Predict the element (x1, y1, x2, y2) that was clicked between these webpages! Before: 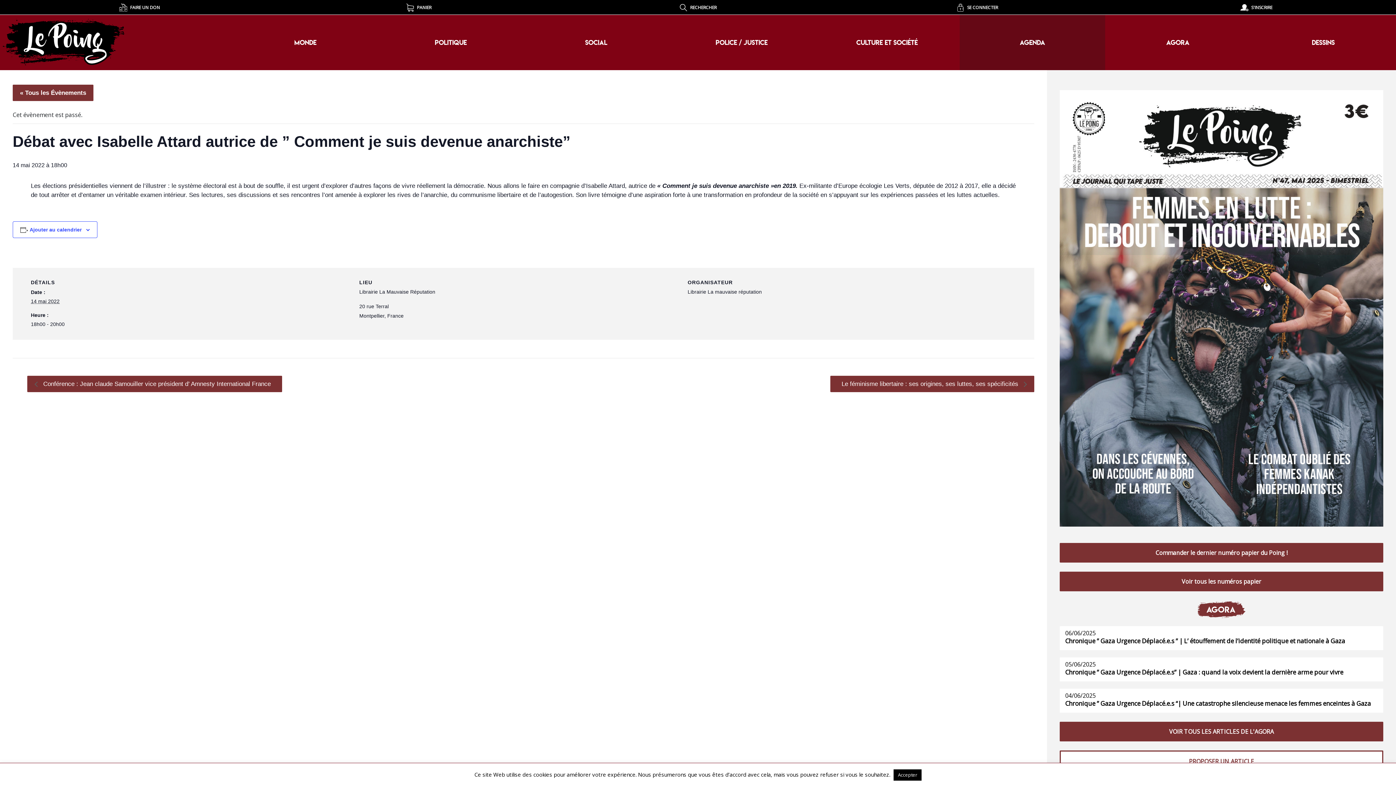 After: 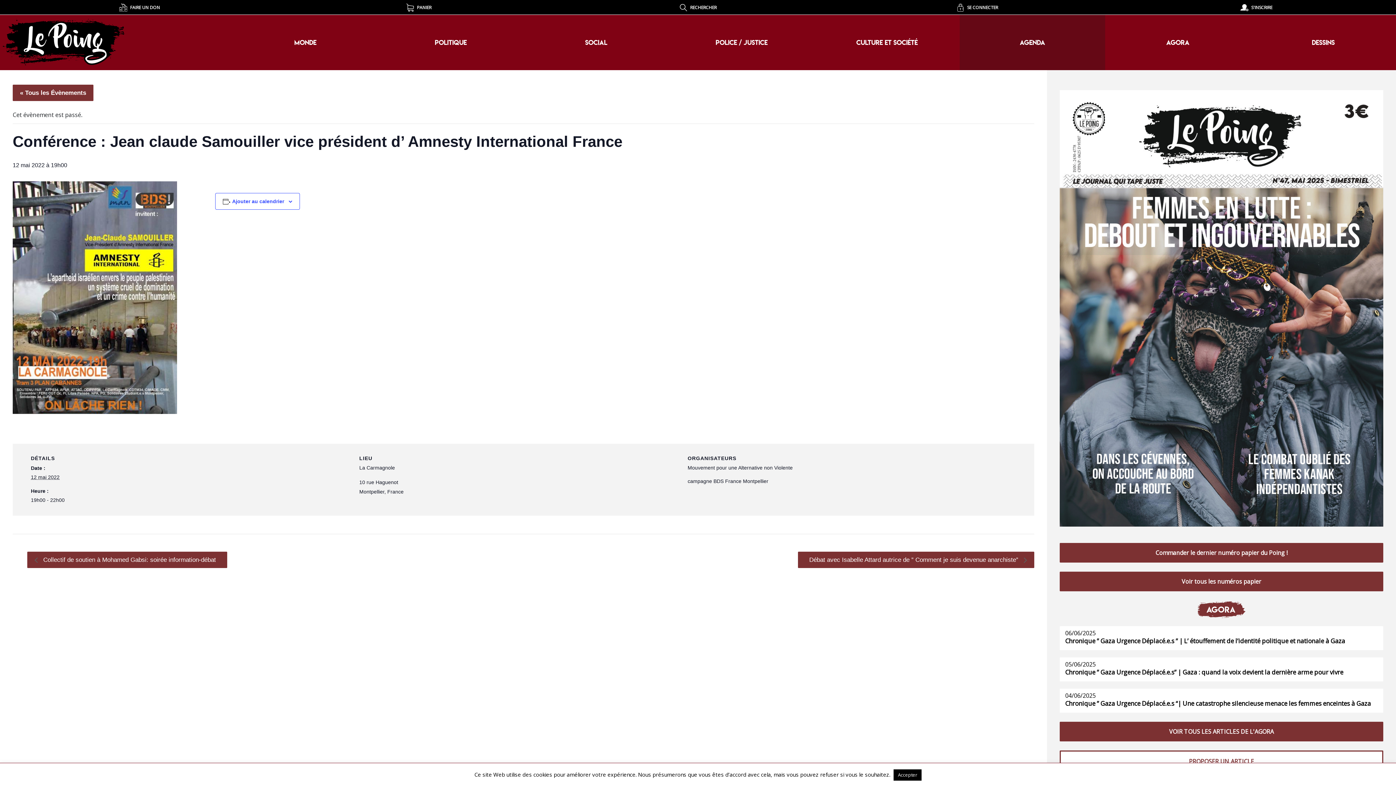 Action: bbox: (27, 376, 282, 392) label:  Conférence : Jean claude Samouiller vice président d’ Amnesty International France